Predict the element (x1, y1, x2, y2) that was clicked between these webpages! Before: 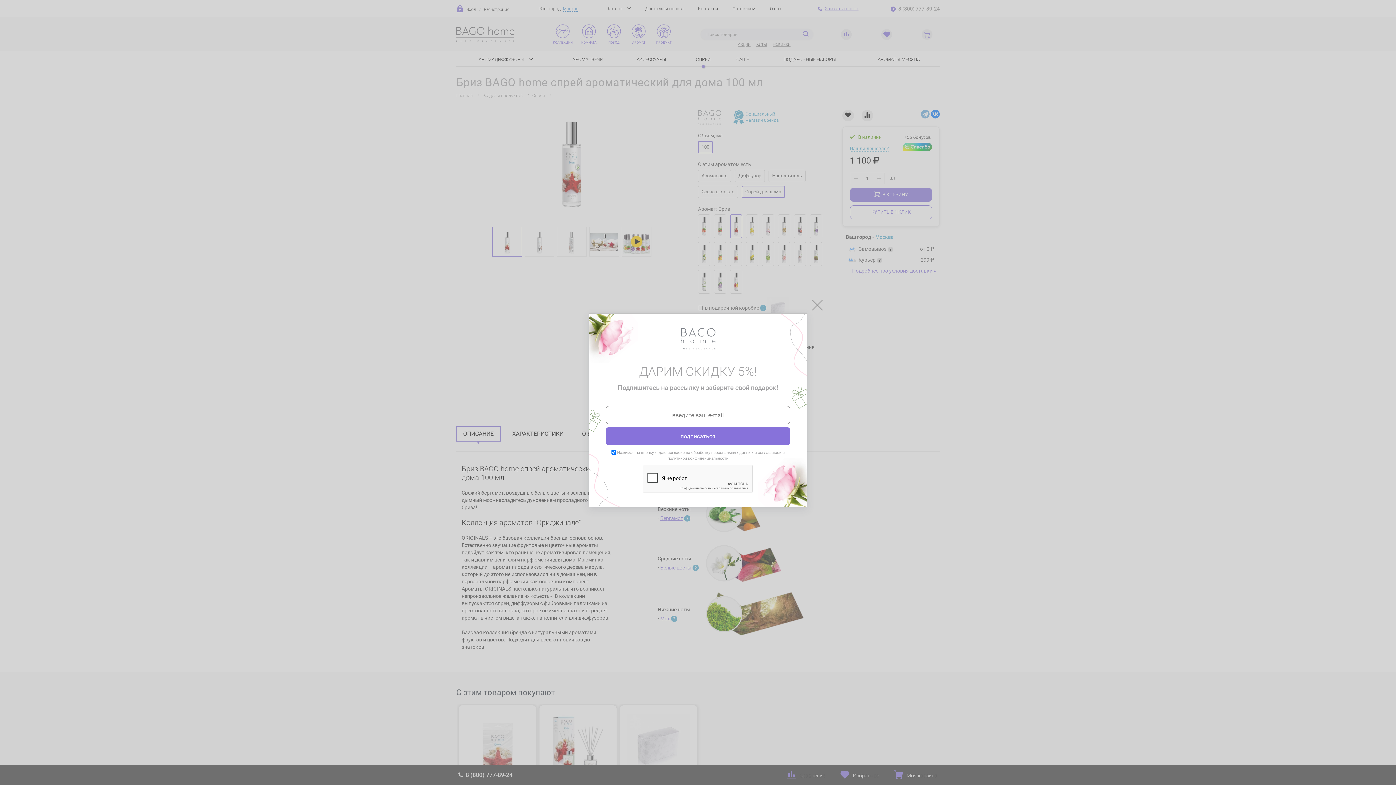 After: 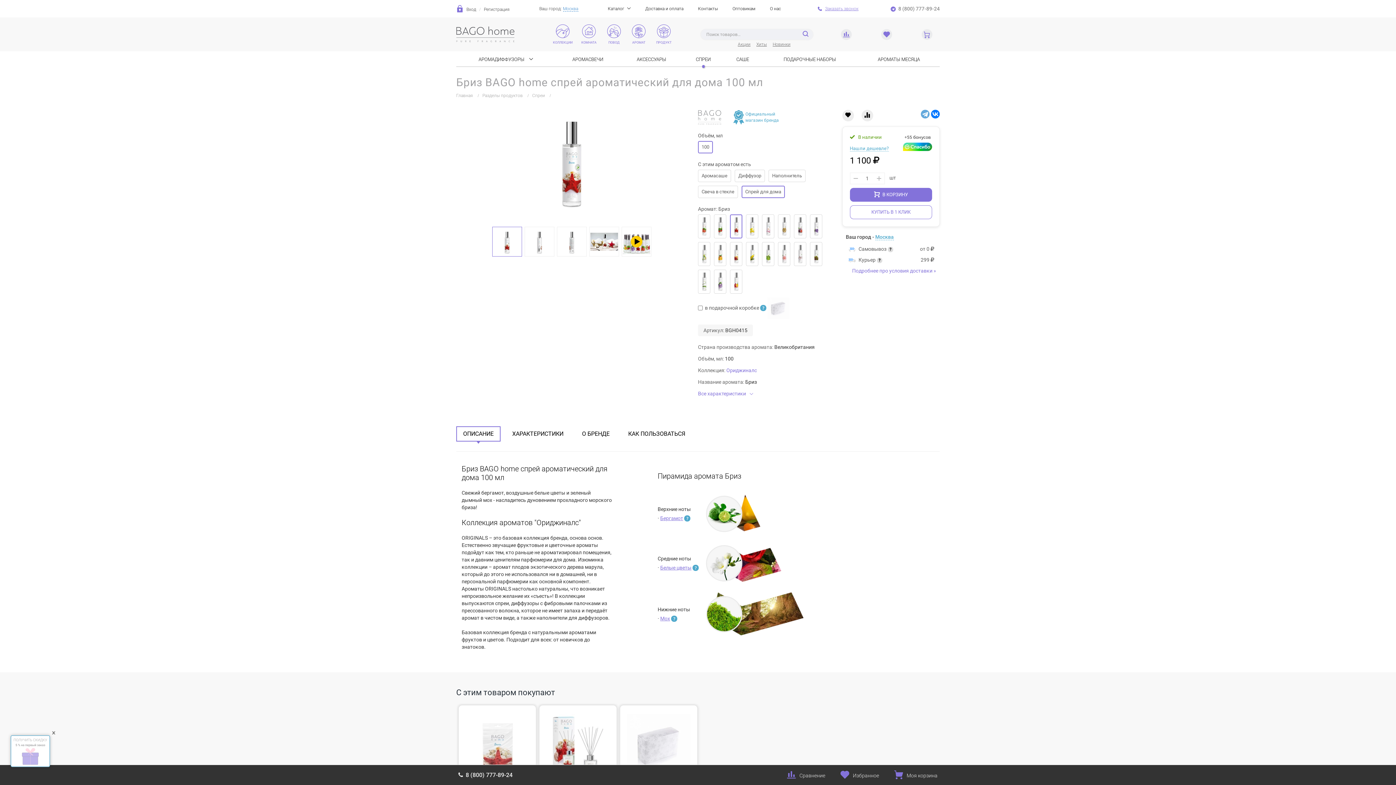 Action: bbox: (811, 298, 823, 311)